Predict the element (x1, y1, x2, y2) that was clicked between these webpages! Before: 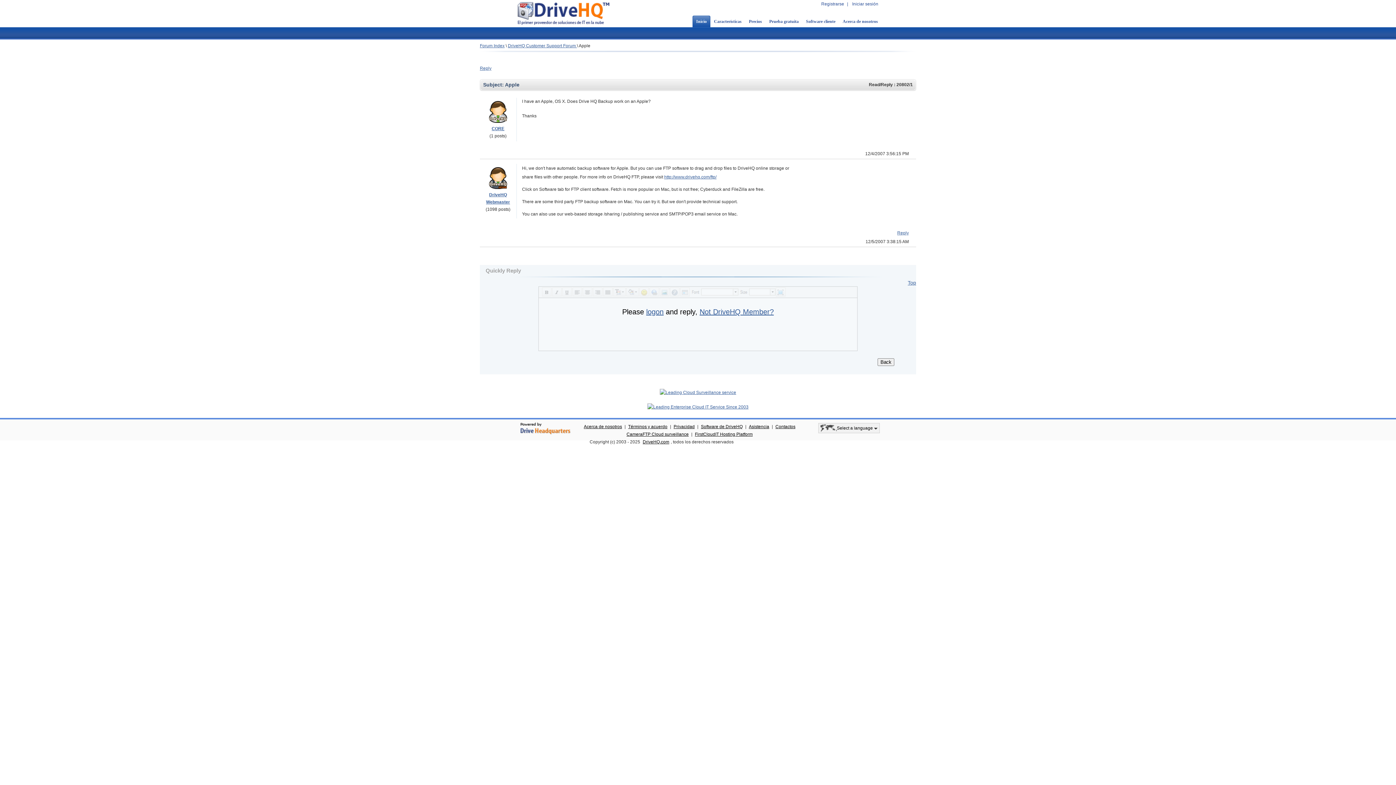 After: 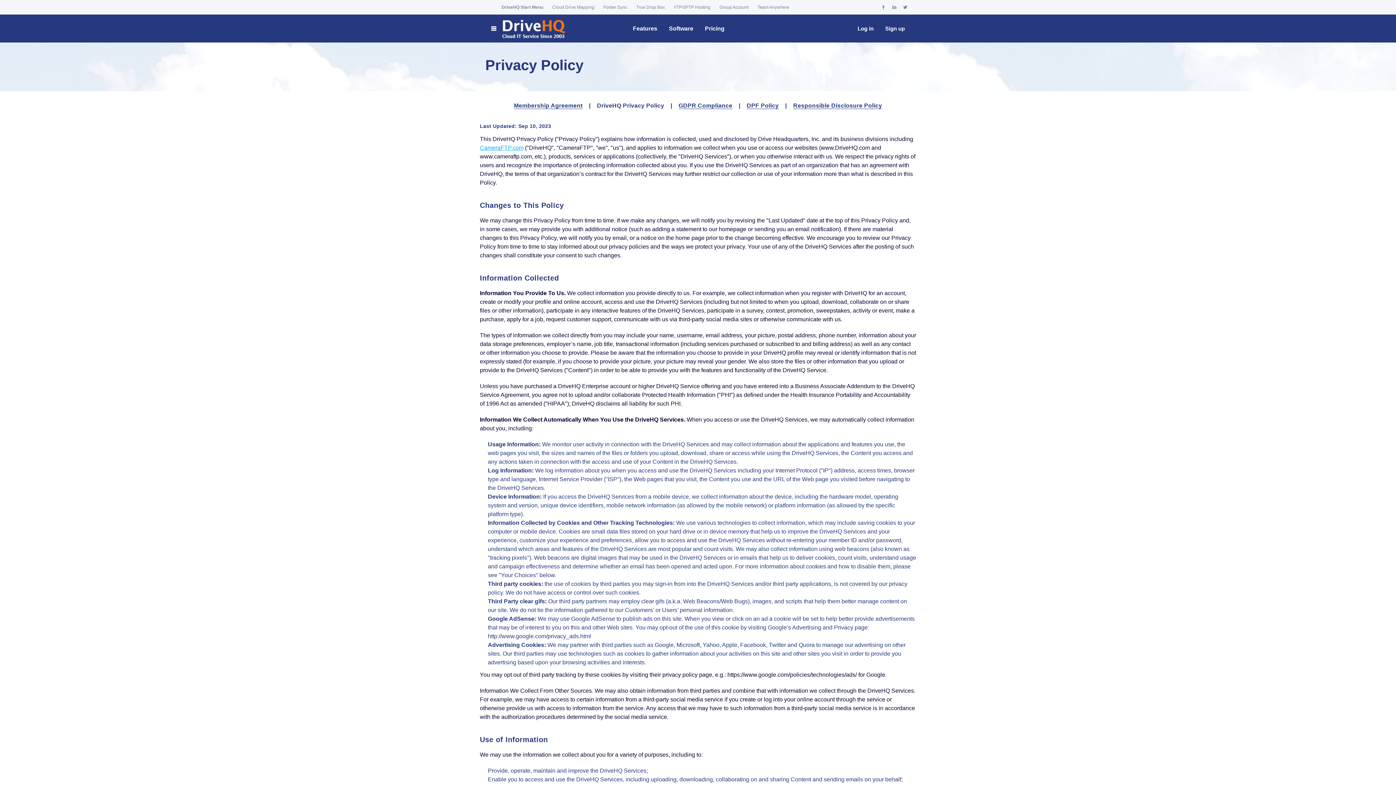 Action: label: Privacidad bbox: (672, 424, 696, 429)